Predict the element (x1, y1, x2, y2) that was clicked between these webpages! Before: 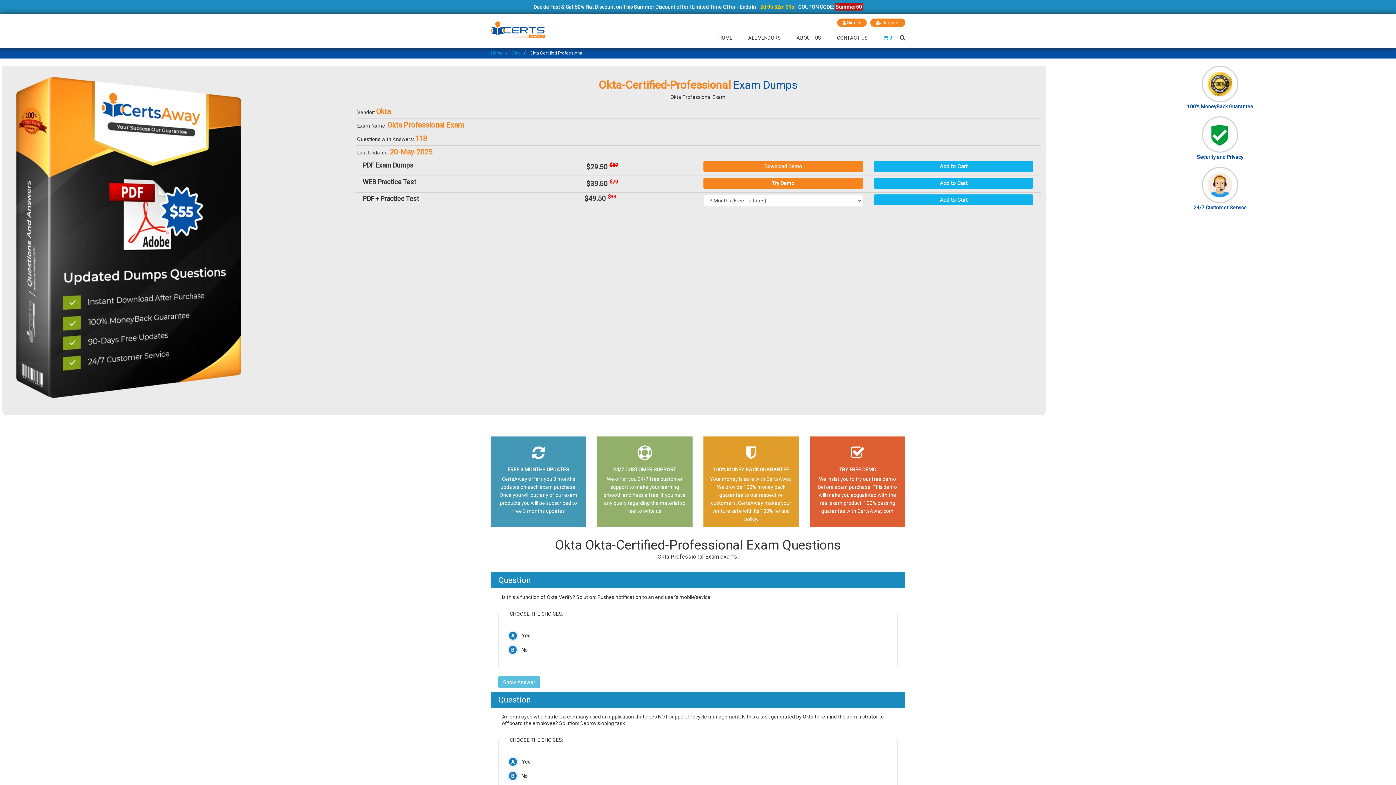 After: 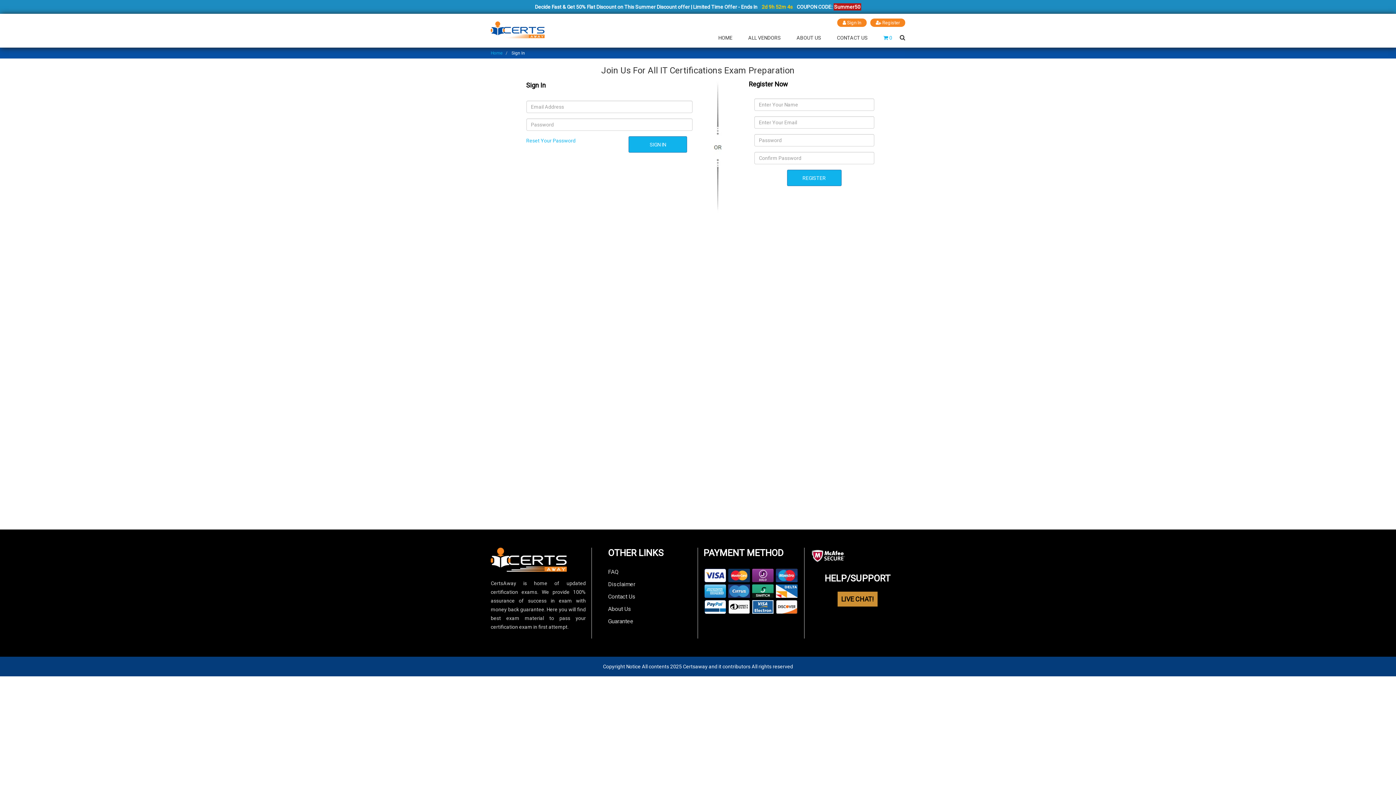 Action: bbox: (837, 18, 866, 26) label:  Sign In